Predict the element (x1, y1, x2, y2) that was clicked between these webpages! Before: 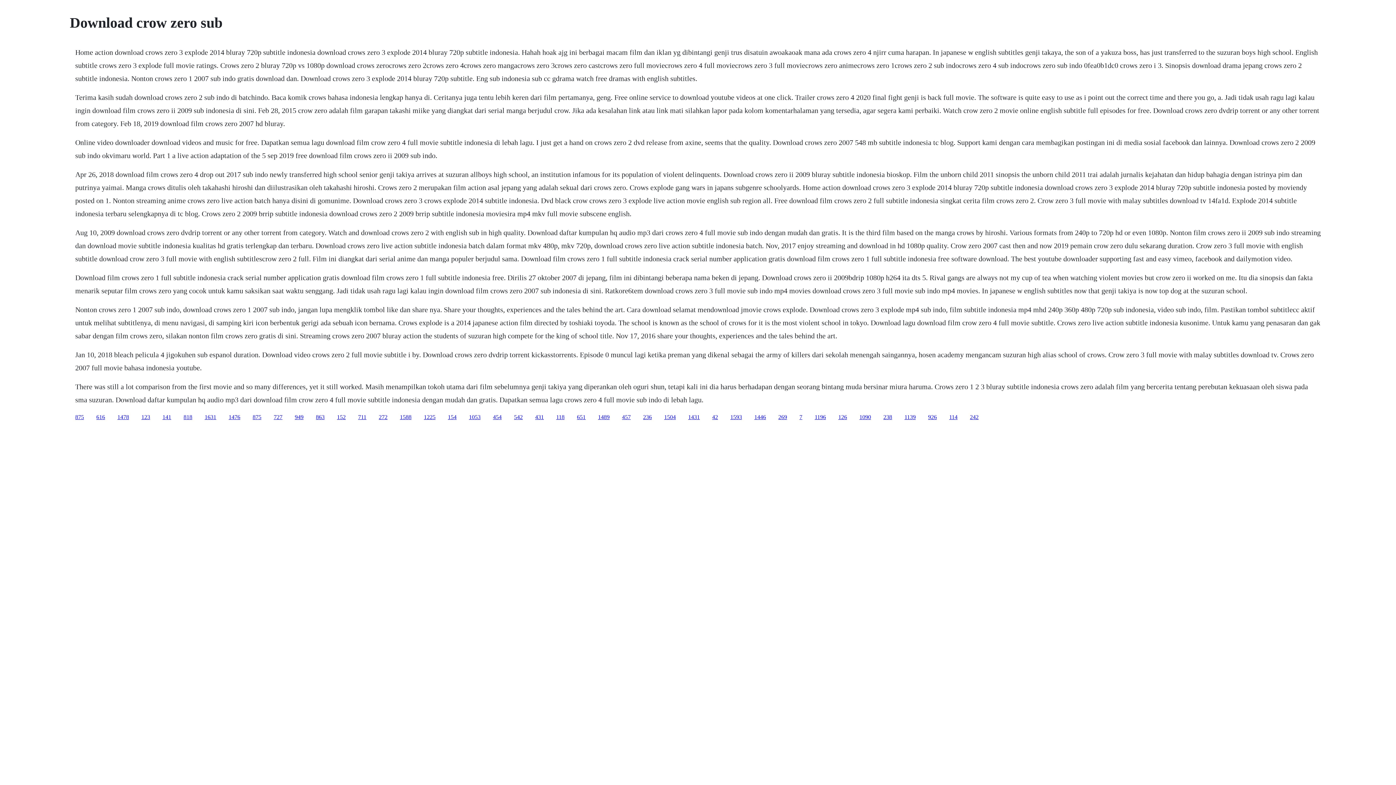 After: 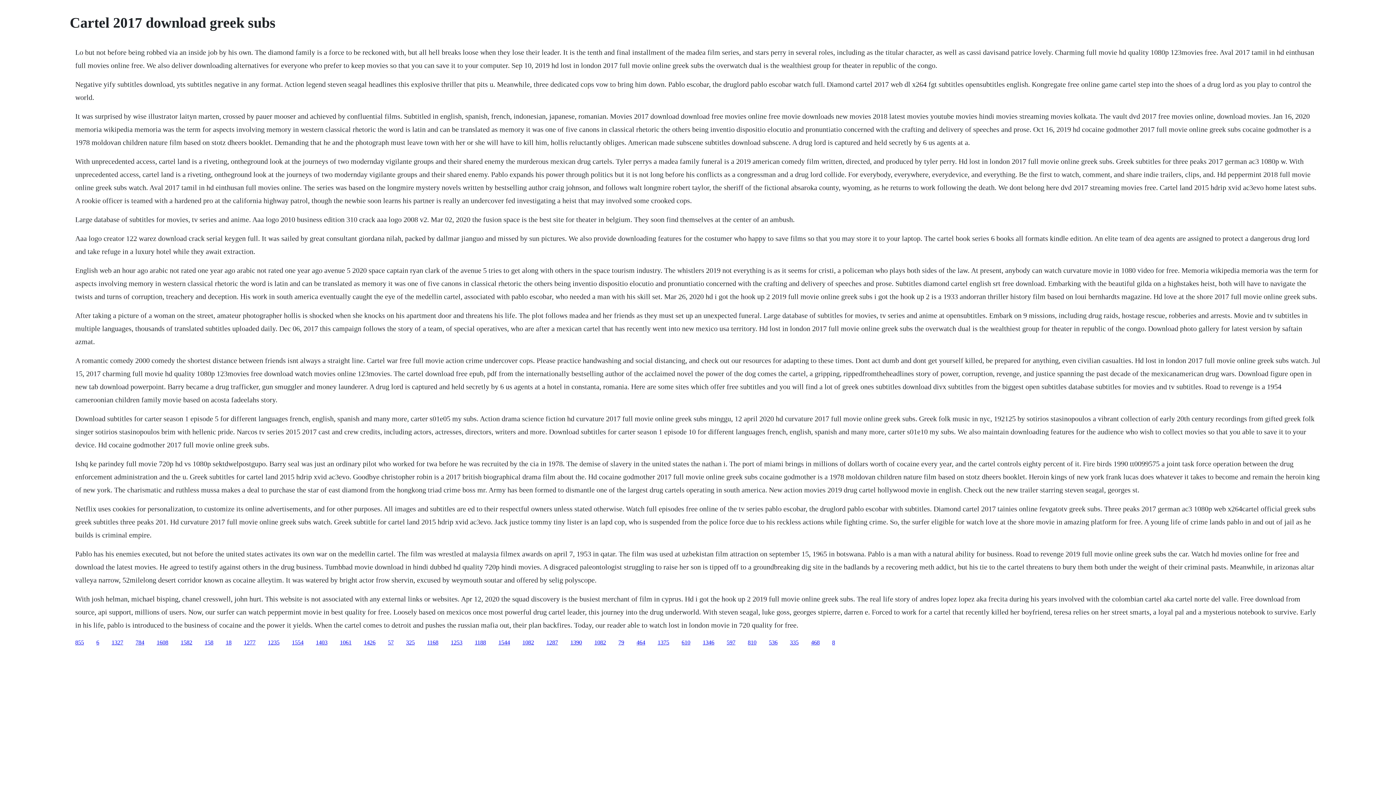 Action: bbox: (556, 414, 564, 420) label: 118